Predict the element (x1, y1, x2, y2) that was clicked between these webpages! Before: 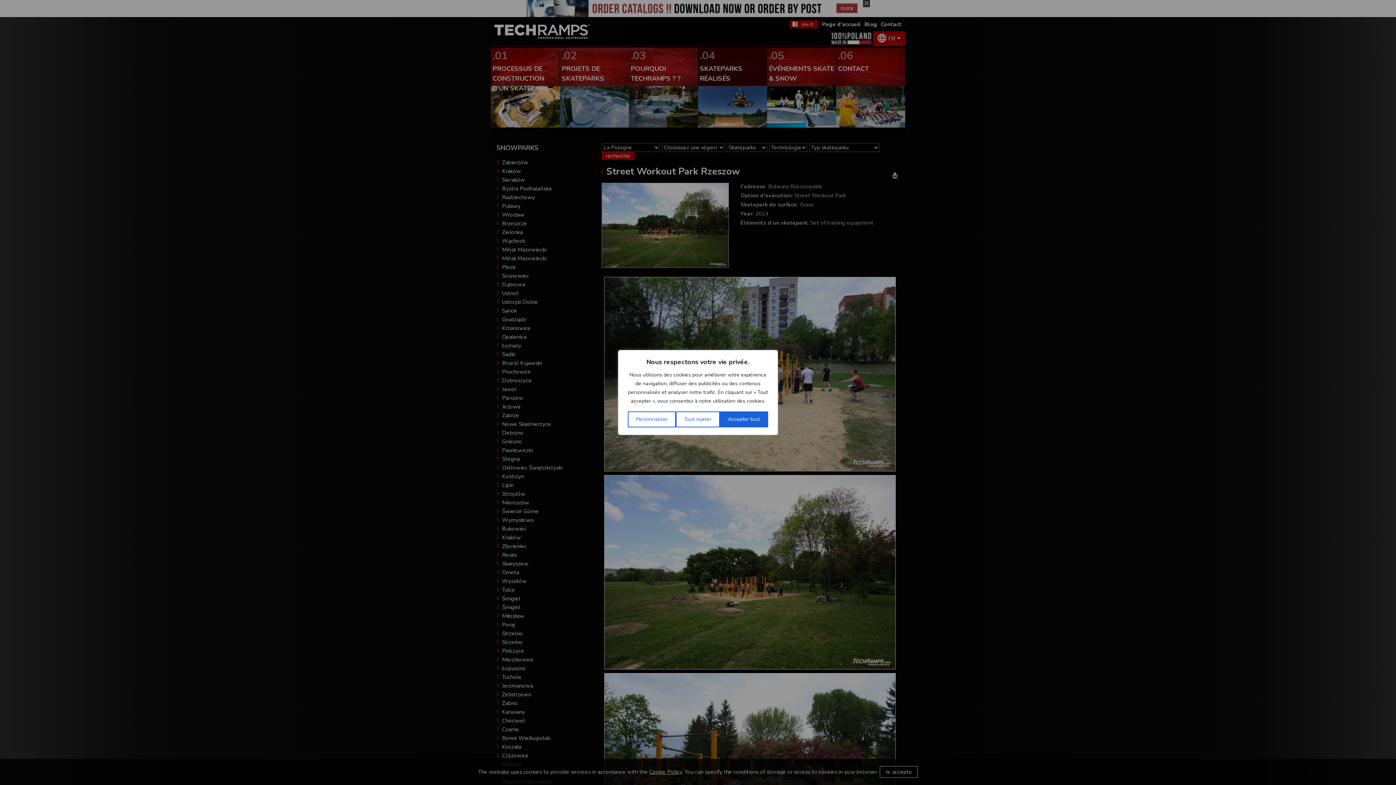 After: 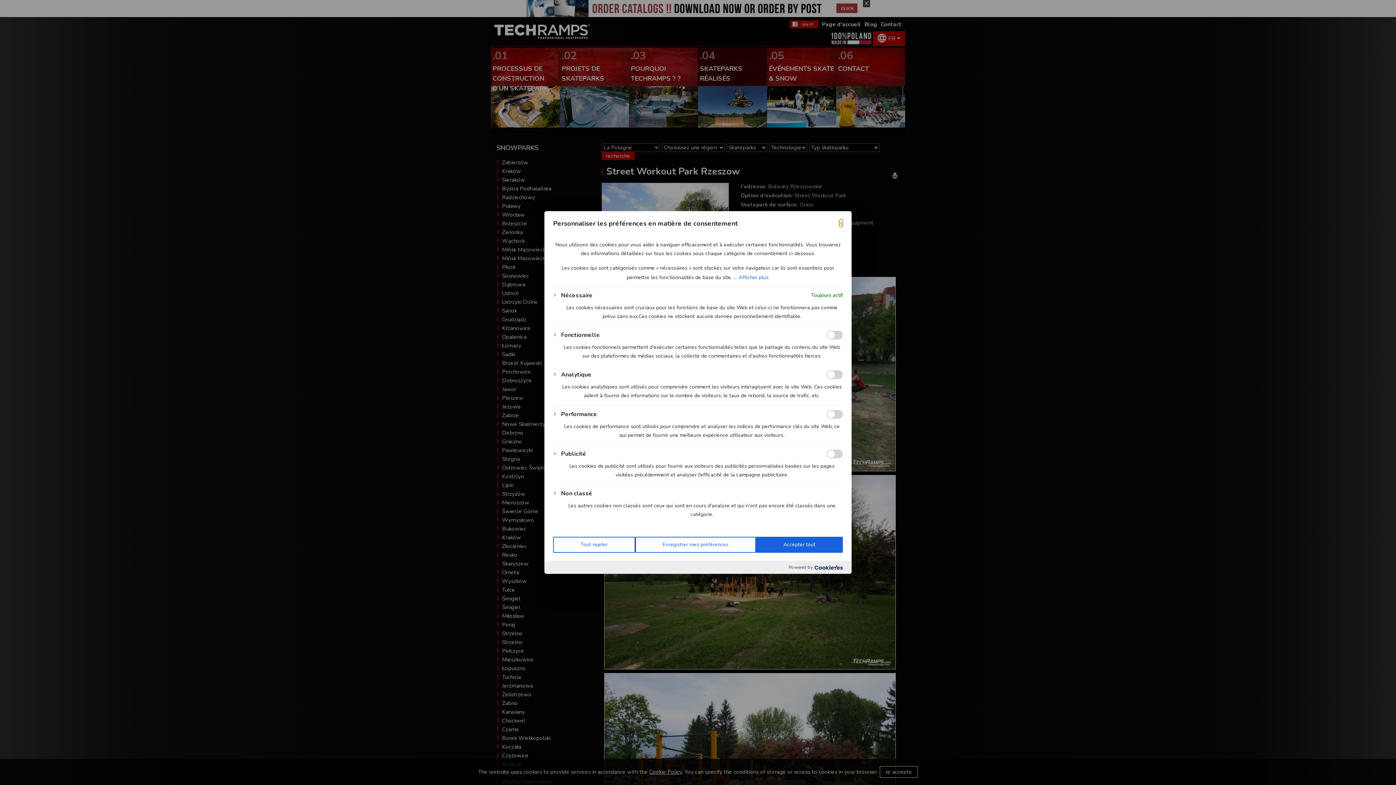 Action: bbox: (628, 411, 676, 427) label: Personnaliser